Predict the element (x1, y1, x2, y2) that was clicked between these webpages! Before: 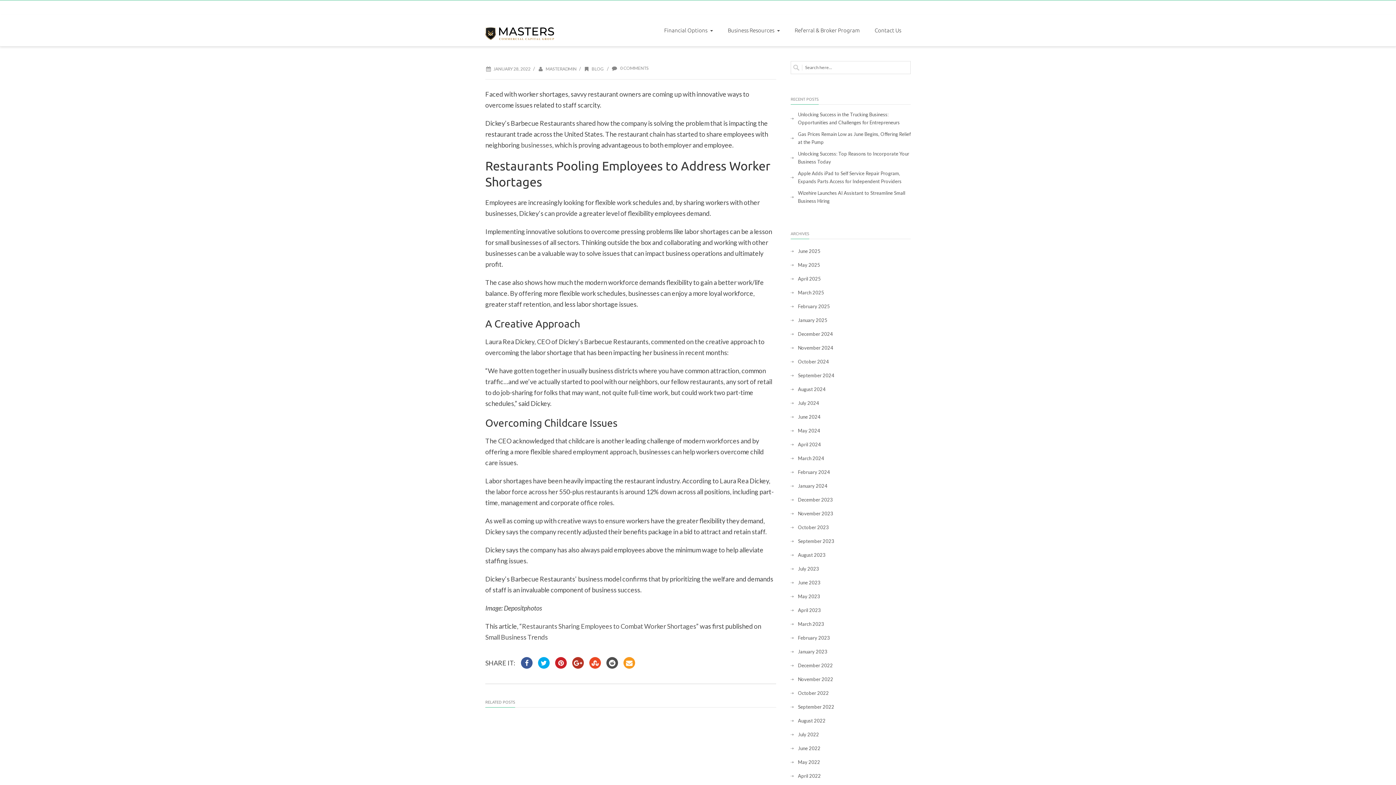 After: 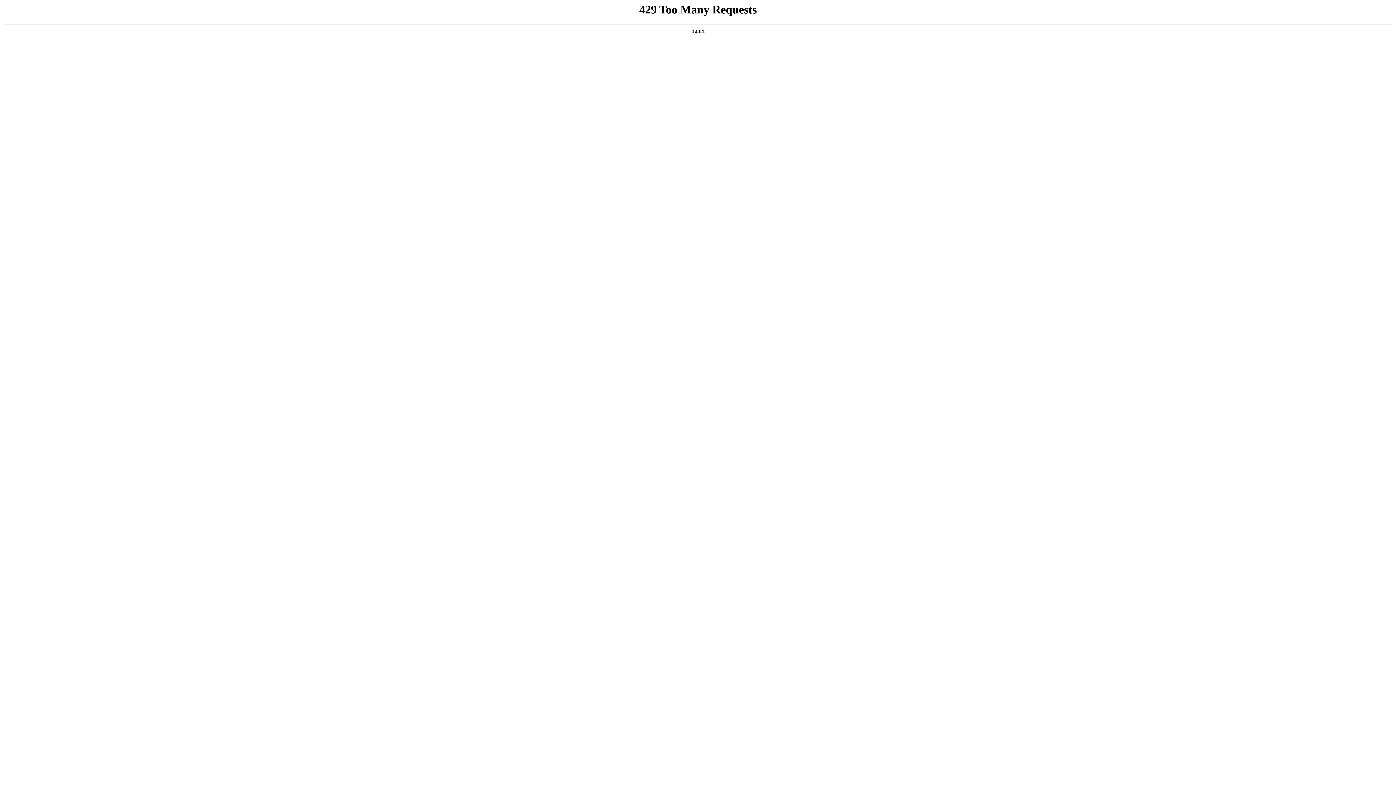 Action: bbox: (790, 261, 820, 269) label: May 2025